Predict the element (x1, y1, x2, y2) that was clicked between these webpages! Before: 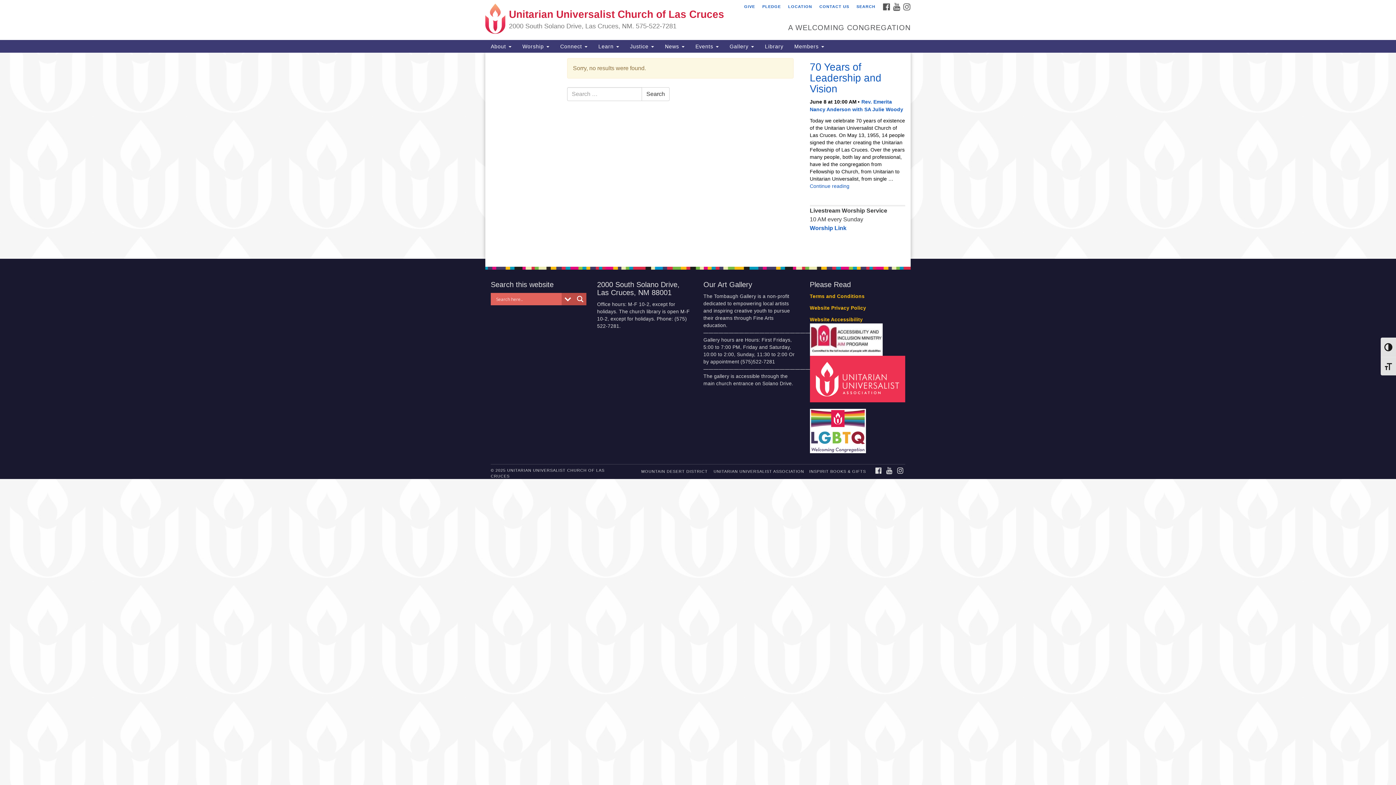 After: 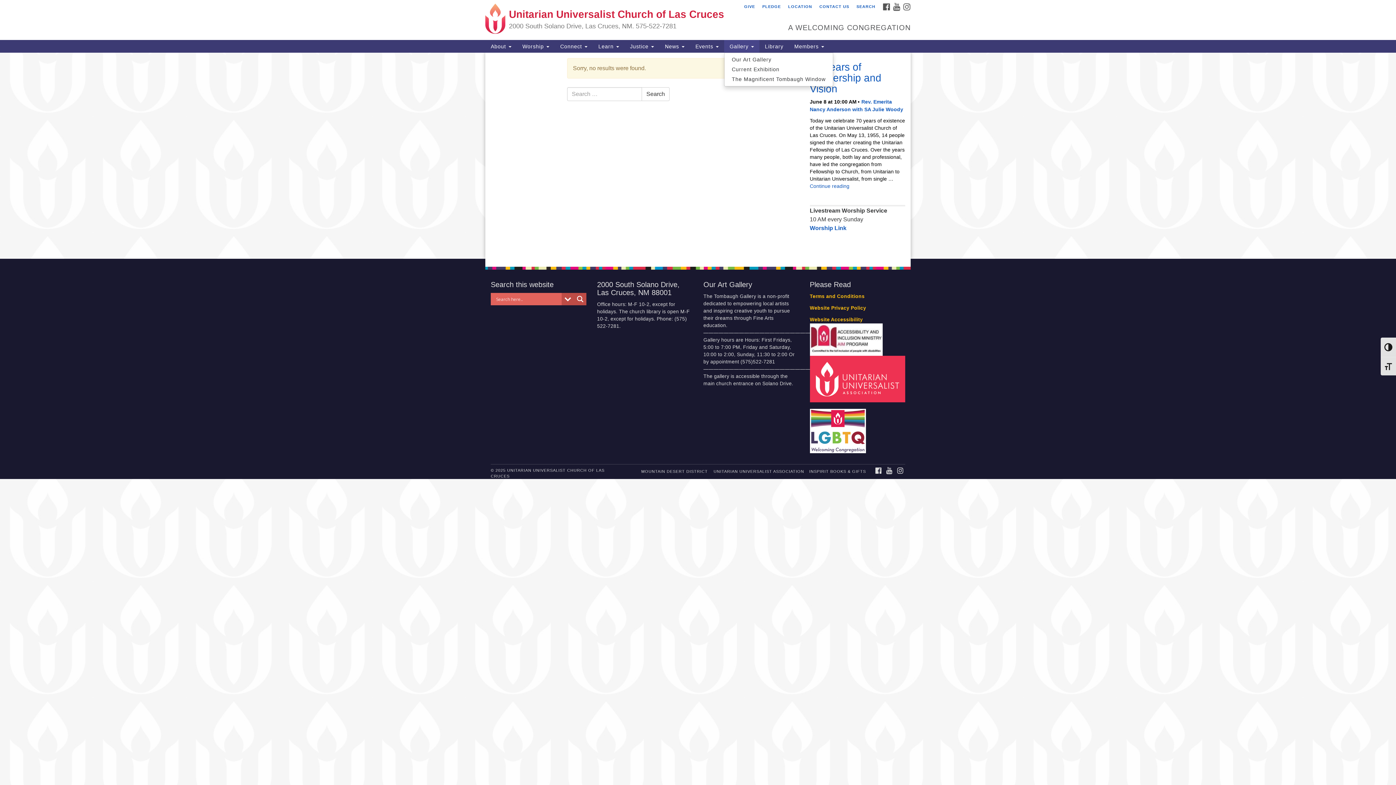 Action: label: Gallery  bbox: (724, 40, 759, 52)